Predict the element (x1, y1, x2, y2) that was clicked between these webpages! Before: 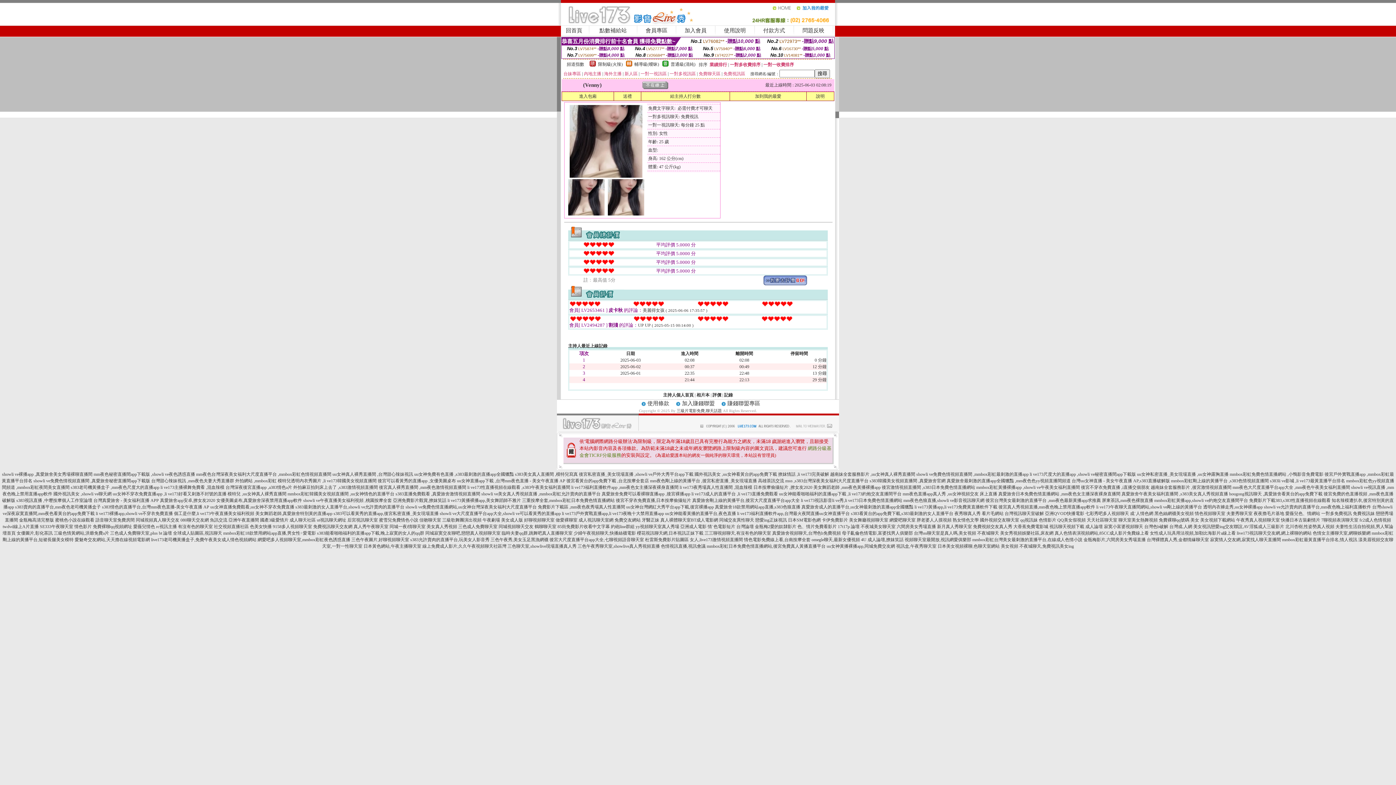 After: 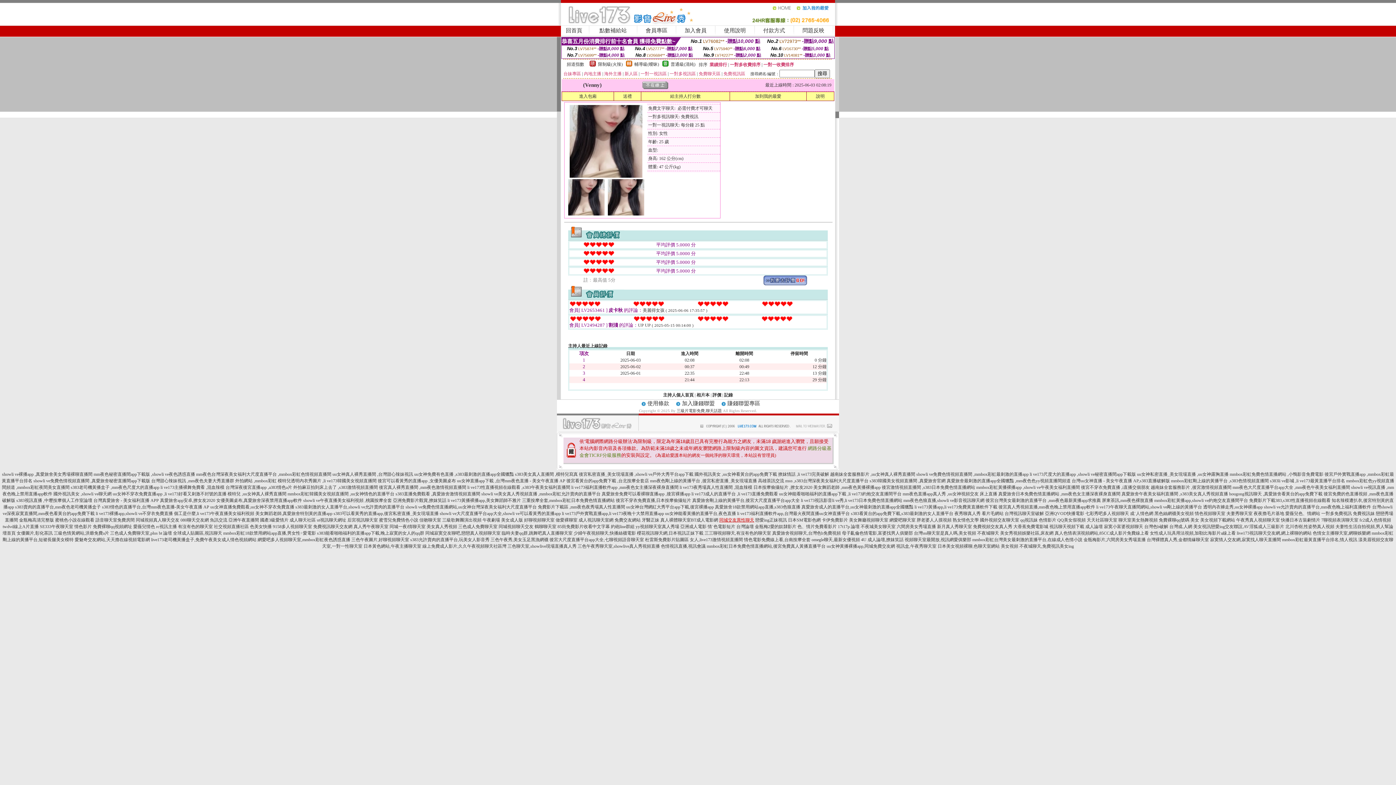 Action: label: 同城交友異性聊天 bbox: (719, 517, 754, 522)